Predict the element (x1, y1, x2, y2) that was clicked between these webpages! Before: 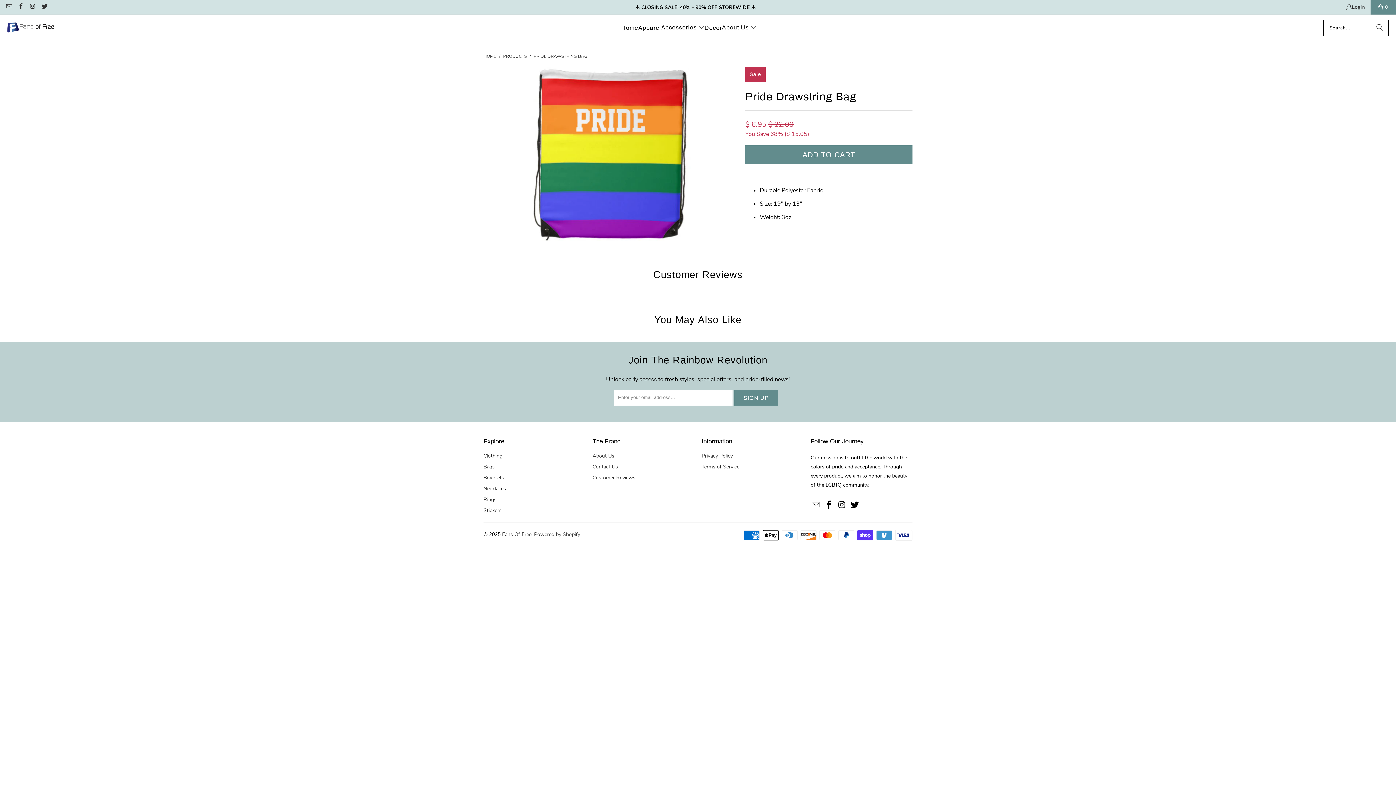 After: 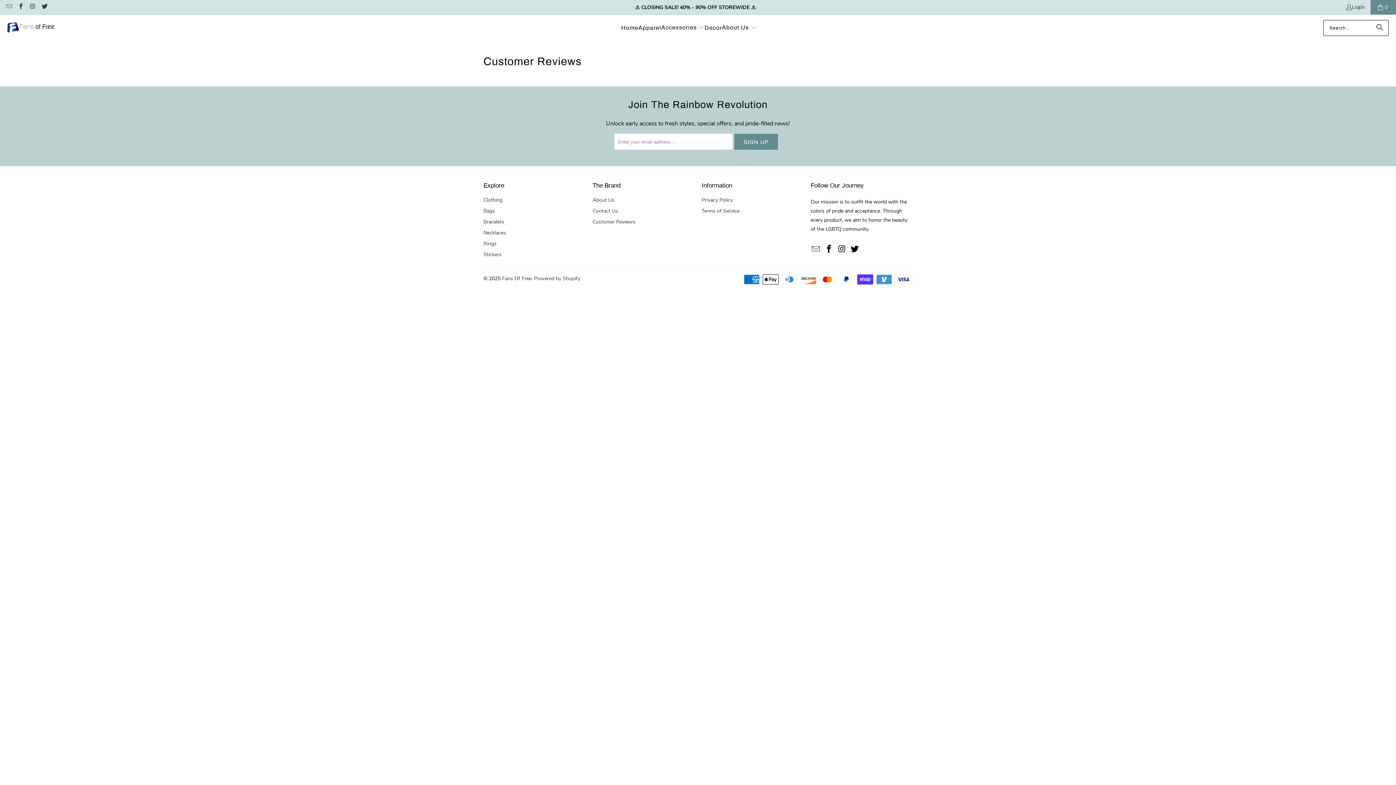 Action: label: Customer Reviews bbox: (592, 474, 635, 481)